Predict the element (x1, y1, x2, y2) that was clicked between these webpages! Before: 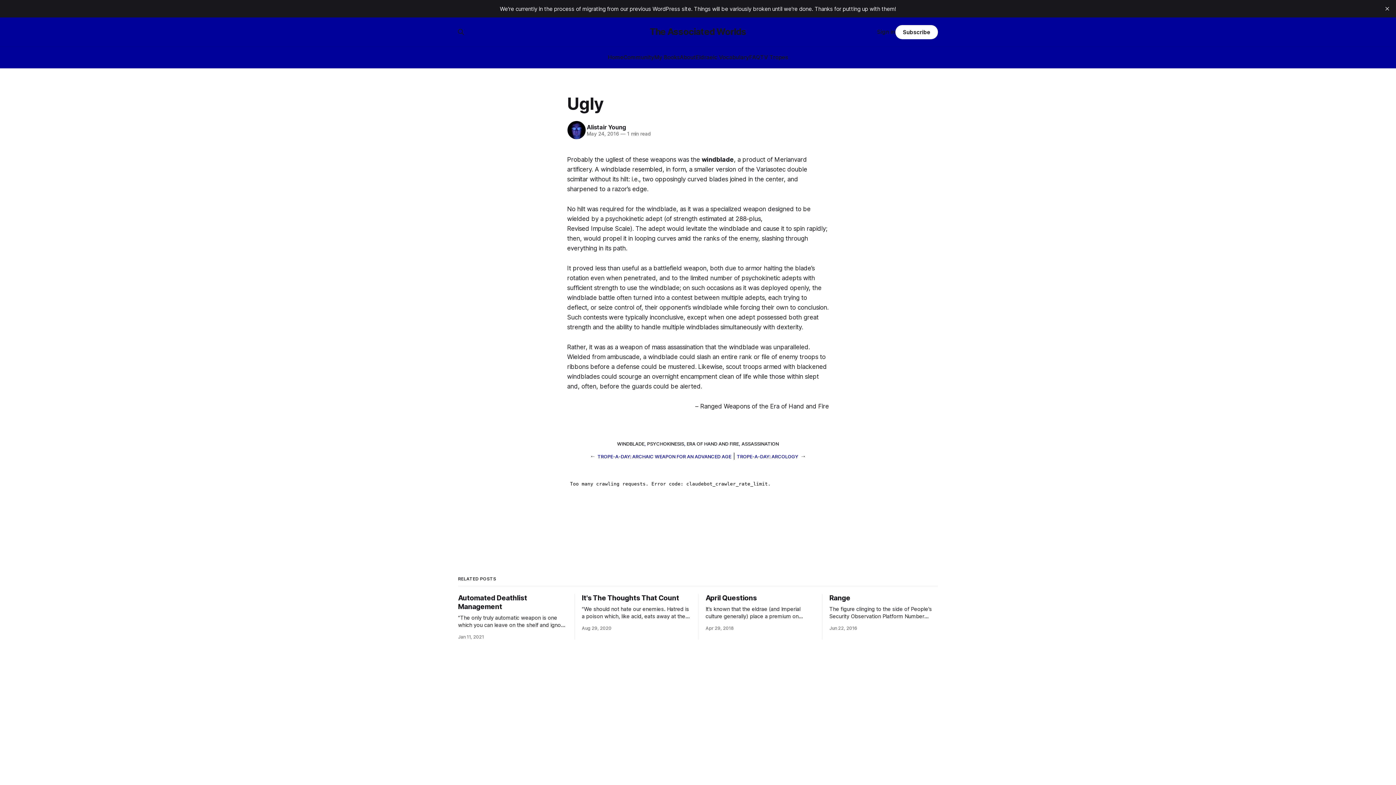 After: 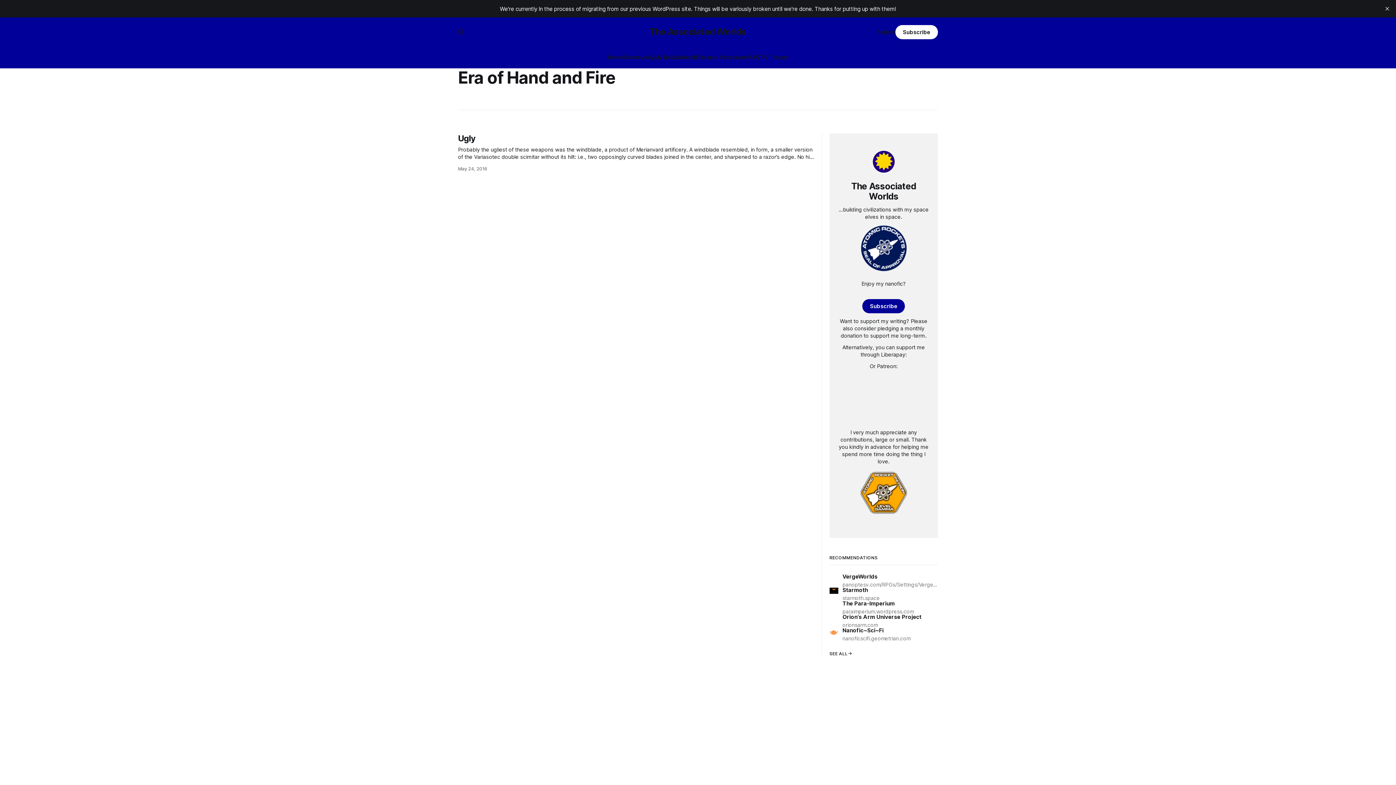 Action: bbox: (686, 441, 739, 446) label: ERA OF HAND AND FIRE